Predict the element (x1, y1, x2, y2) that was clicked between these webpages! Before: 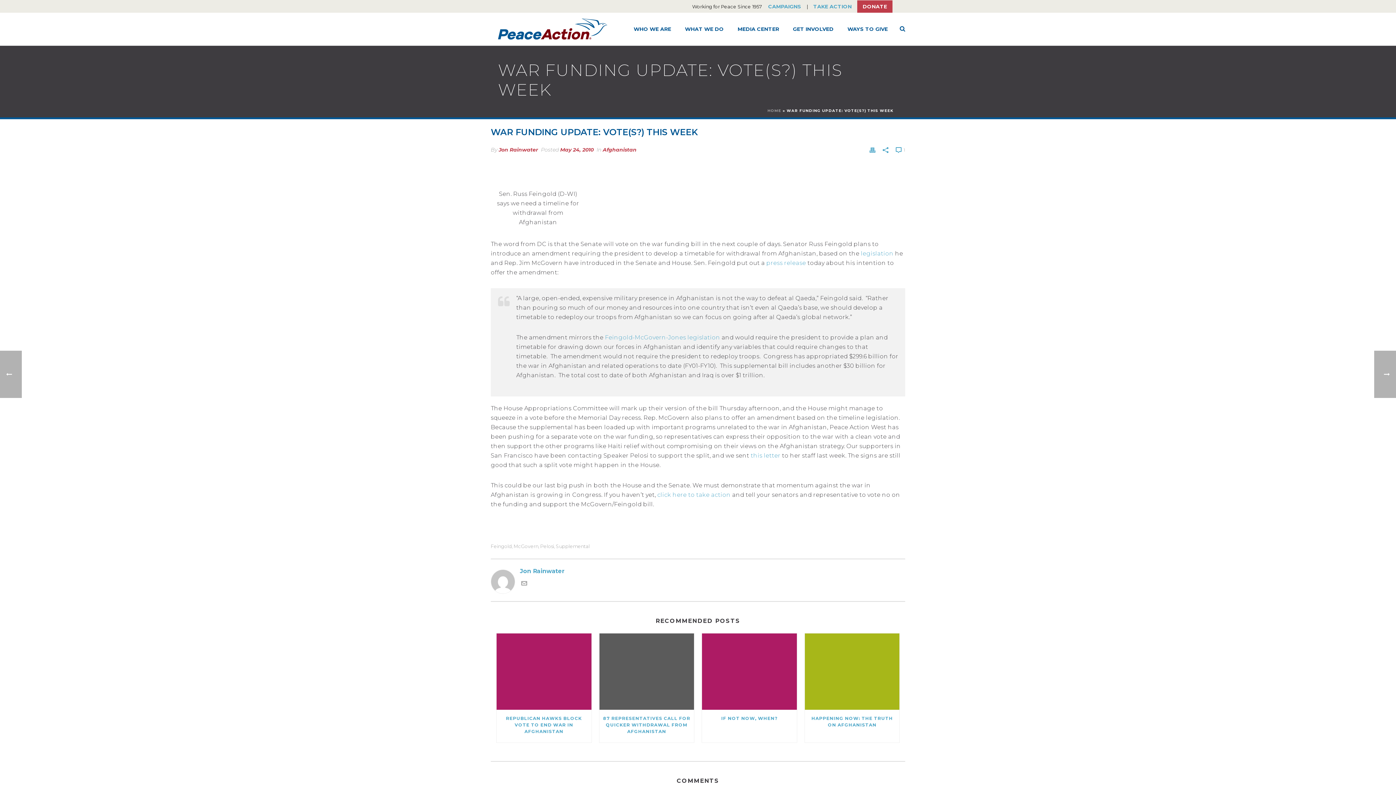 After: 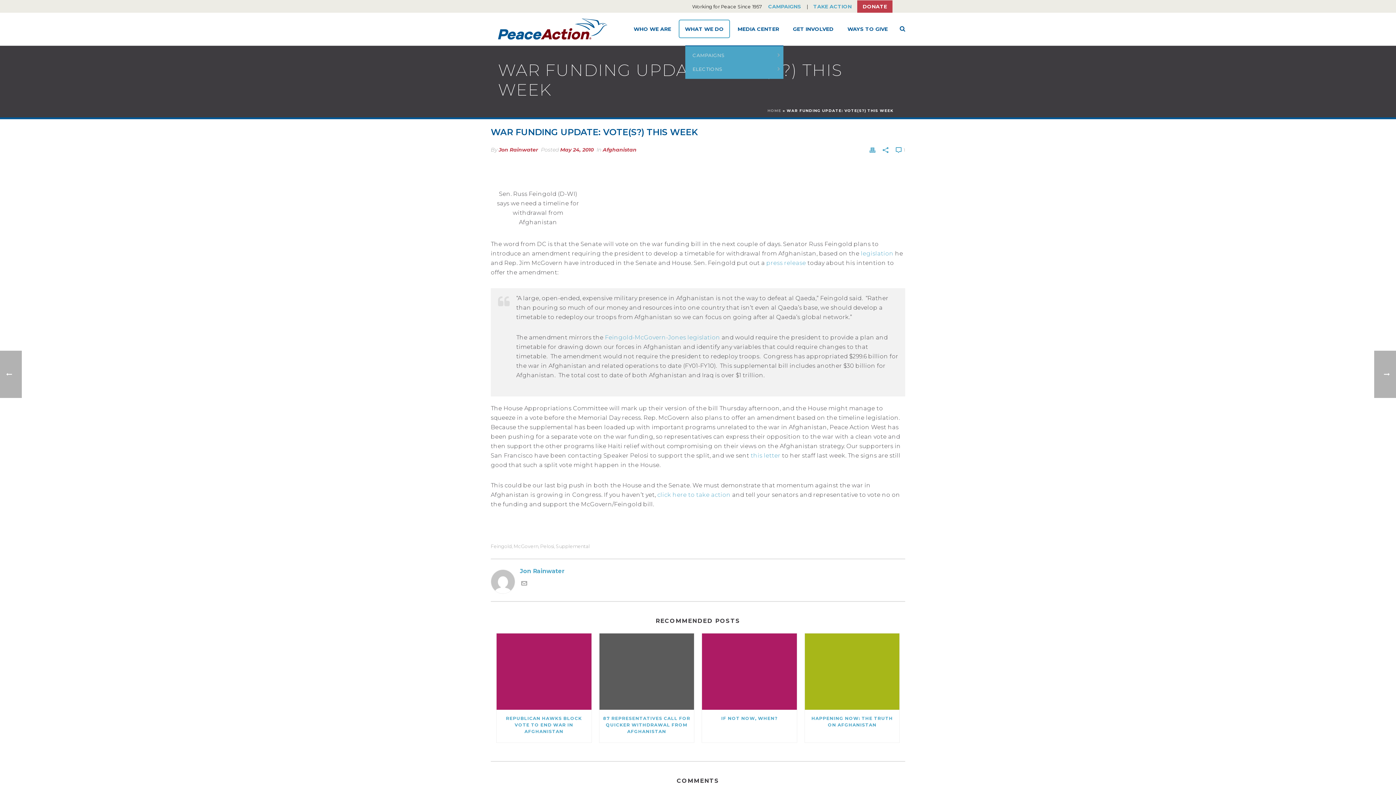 Action: label: WHAT WE DO bbox: (678, 19, 730, 38)